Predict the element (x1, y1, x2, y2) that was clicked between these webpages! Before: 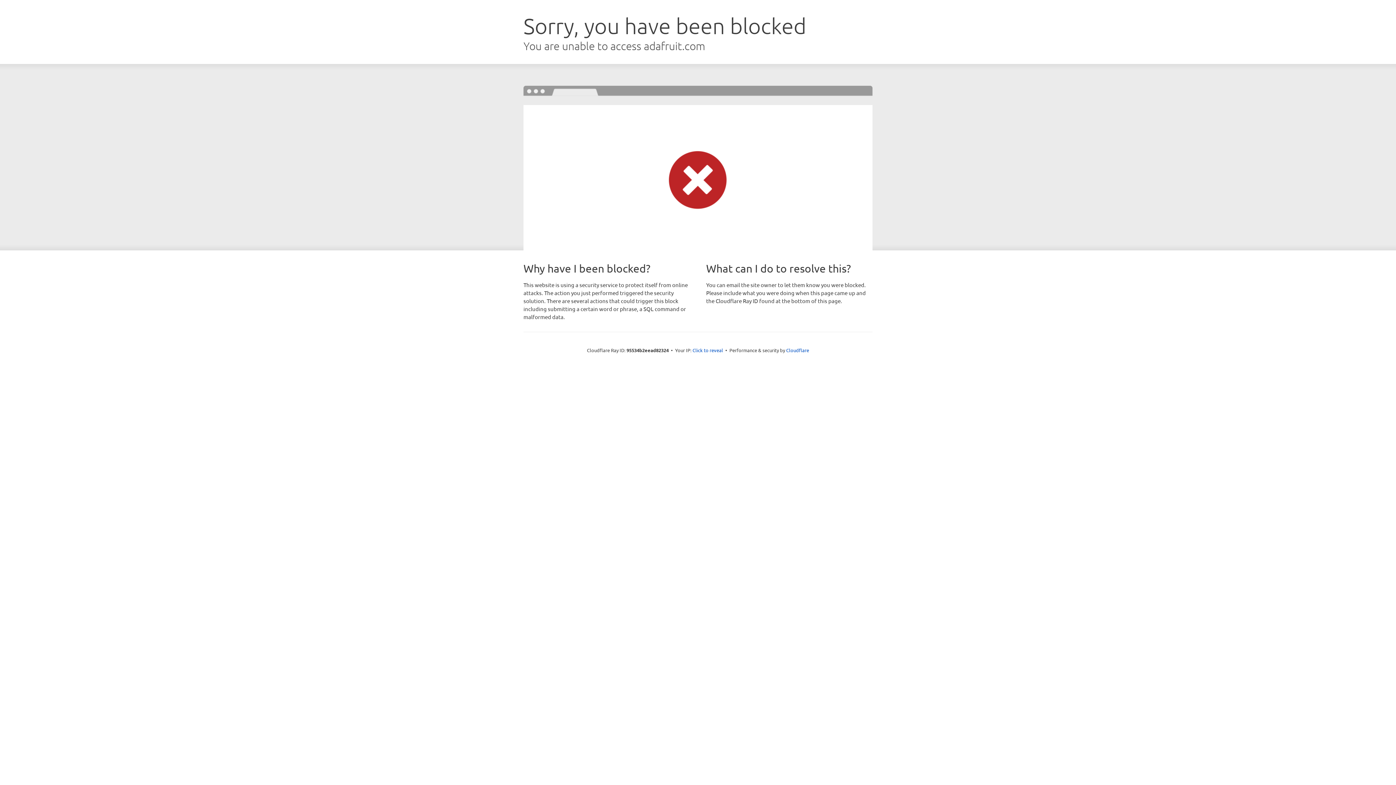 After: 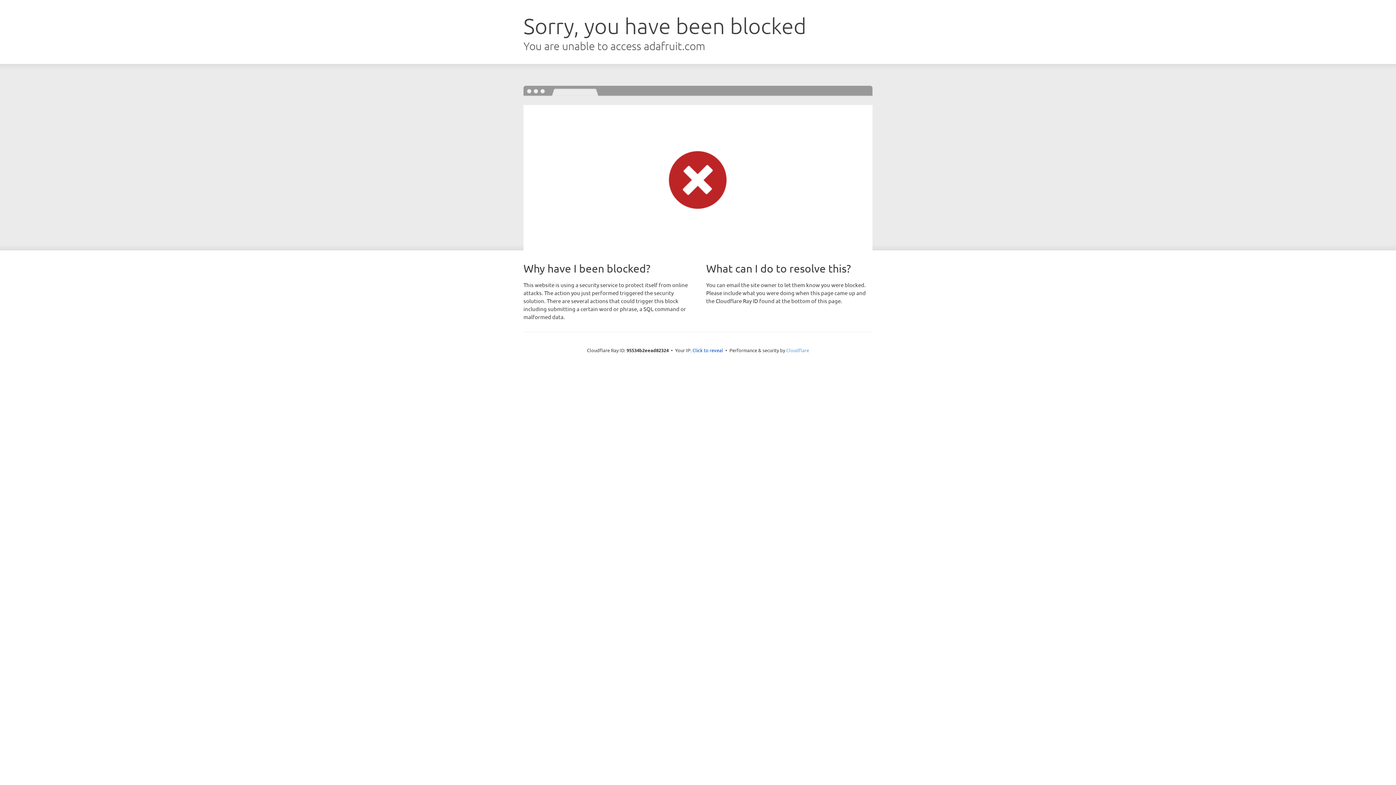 Action: label: Cloudflare bbox: (786, 347, 809, 353)